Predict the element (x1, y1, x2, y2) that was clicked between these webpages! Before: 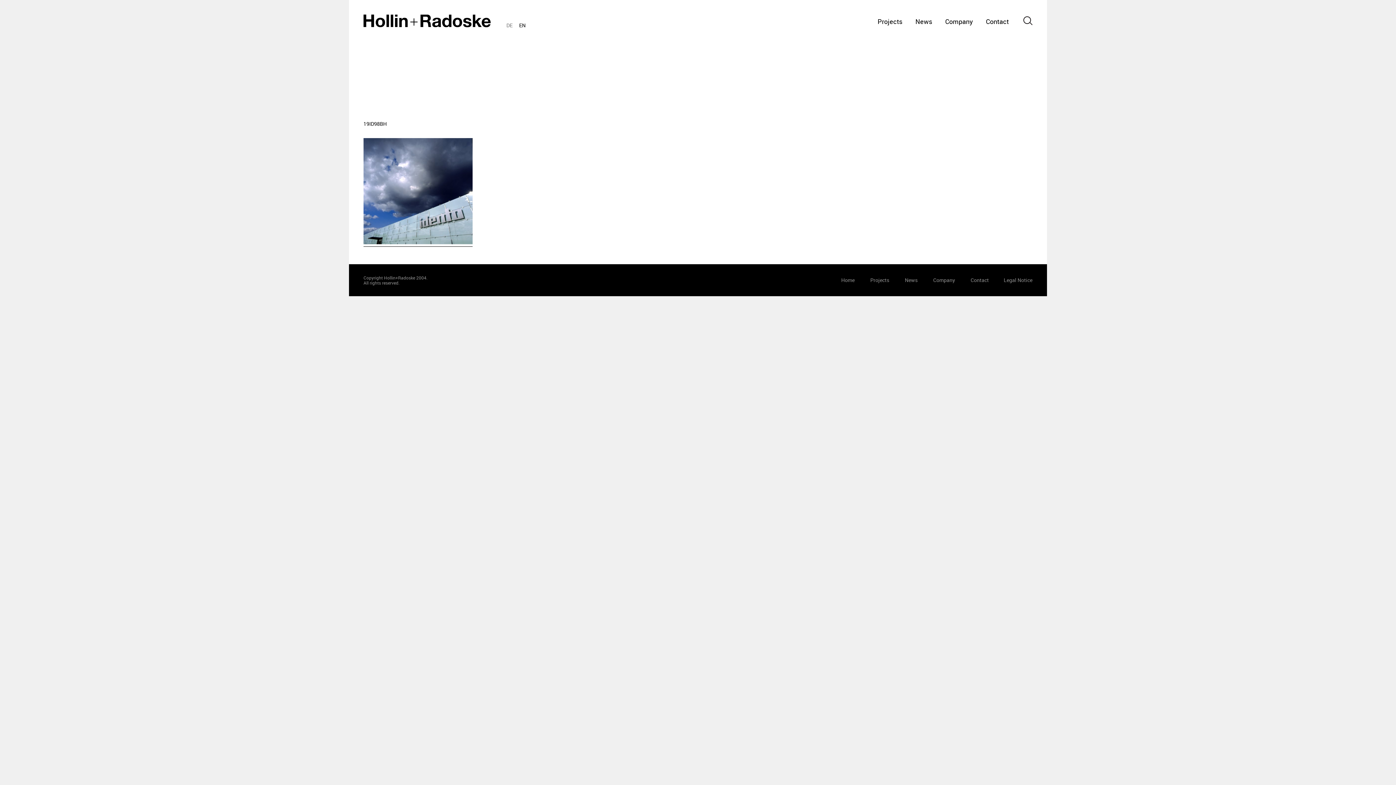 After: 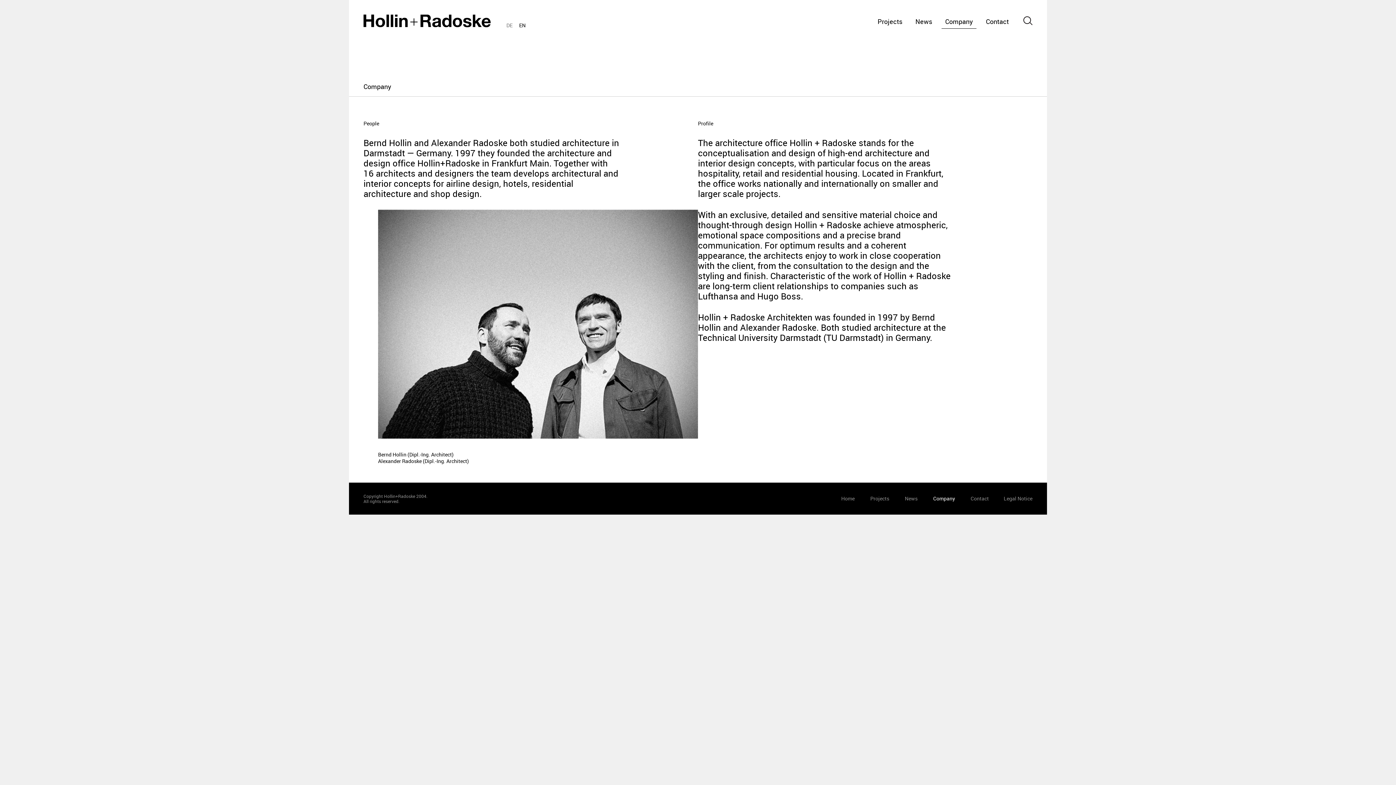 Action: label: Company bbox: (941, 14, 976, 28)